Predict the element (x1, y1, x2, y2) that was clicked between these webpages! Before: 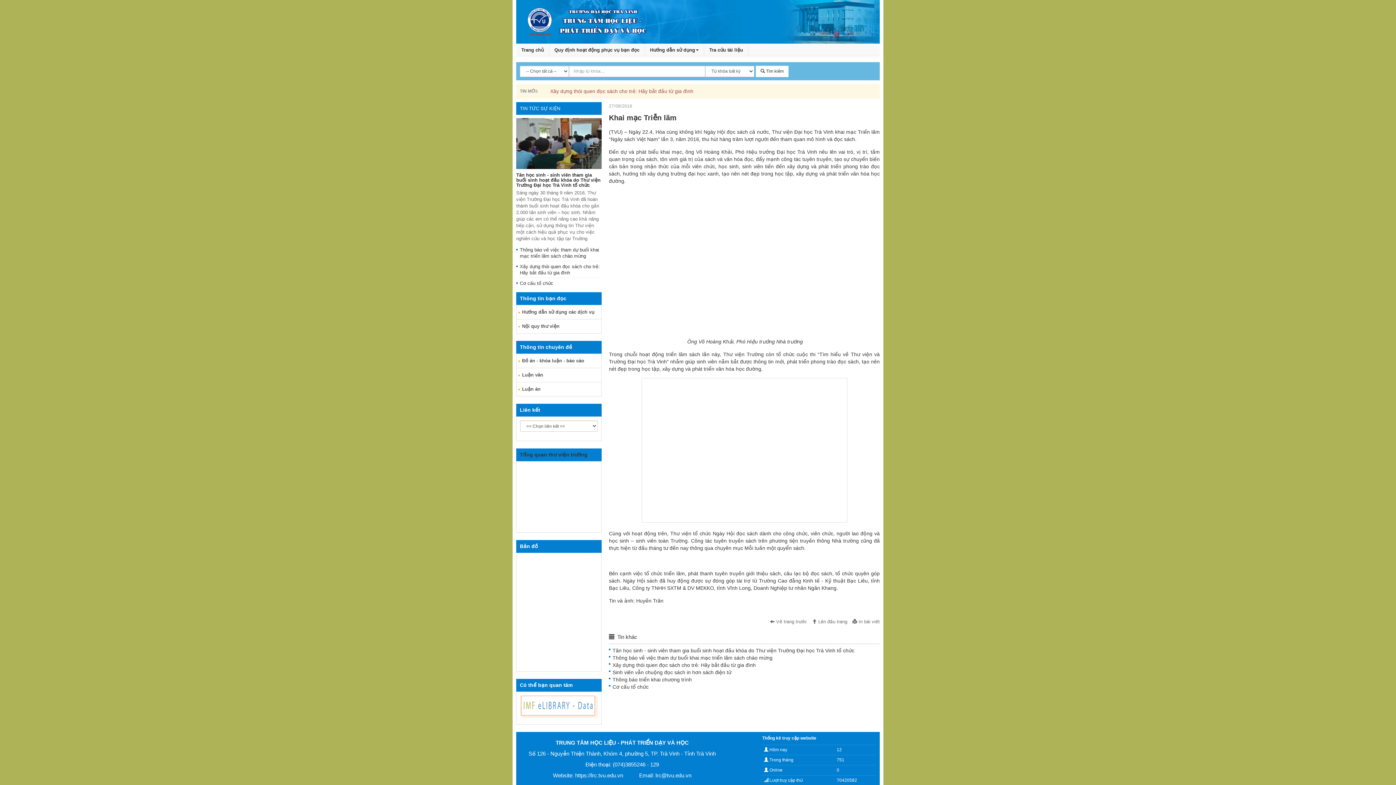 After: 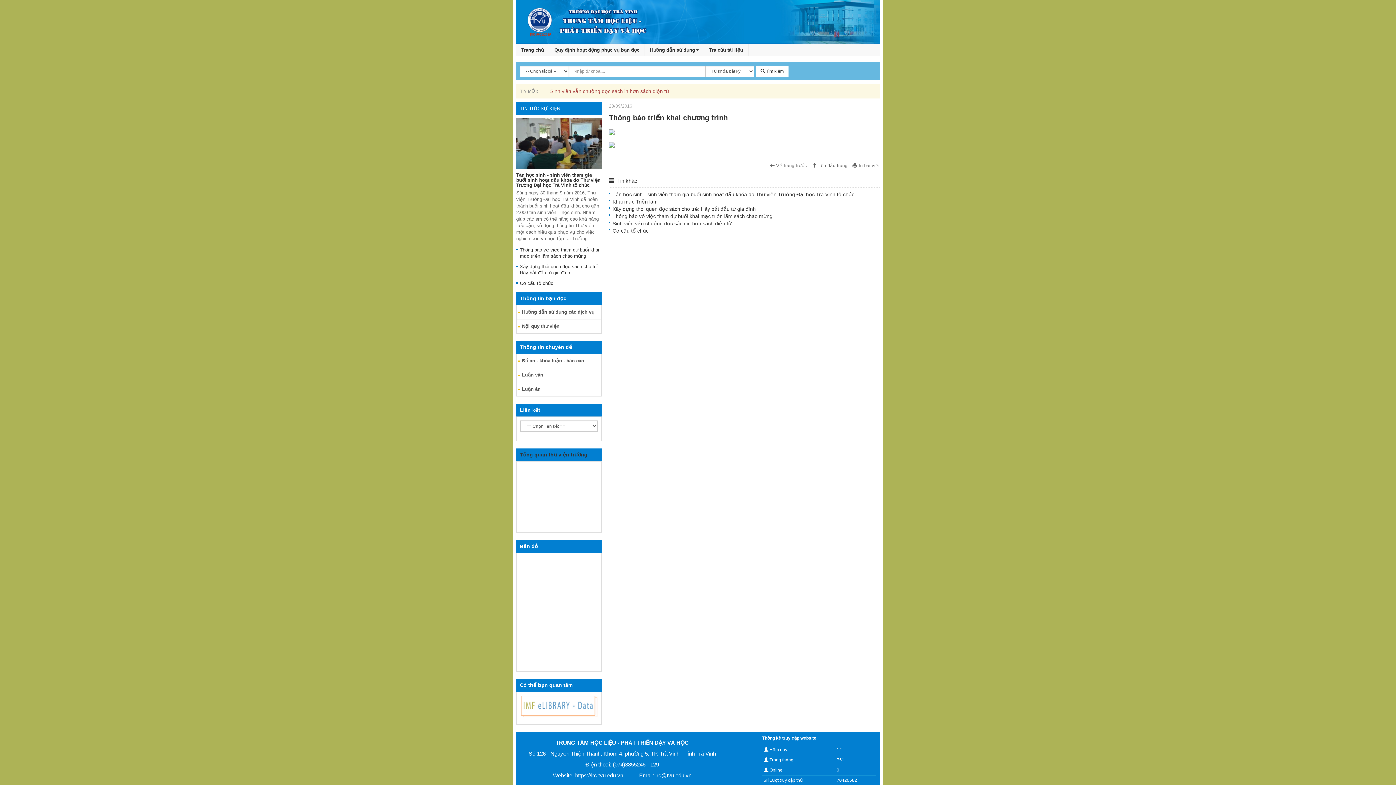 Action: bbox: (612, 677, 692, 682) label: Thông báo triển khai chương trình